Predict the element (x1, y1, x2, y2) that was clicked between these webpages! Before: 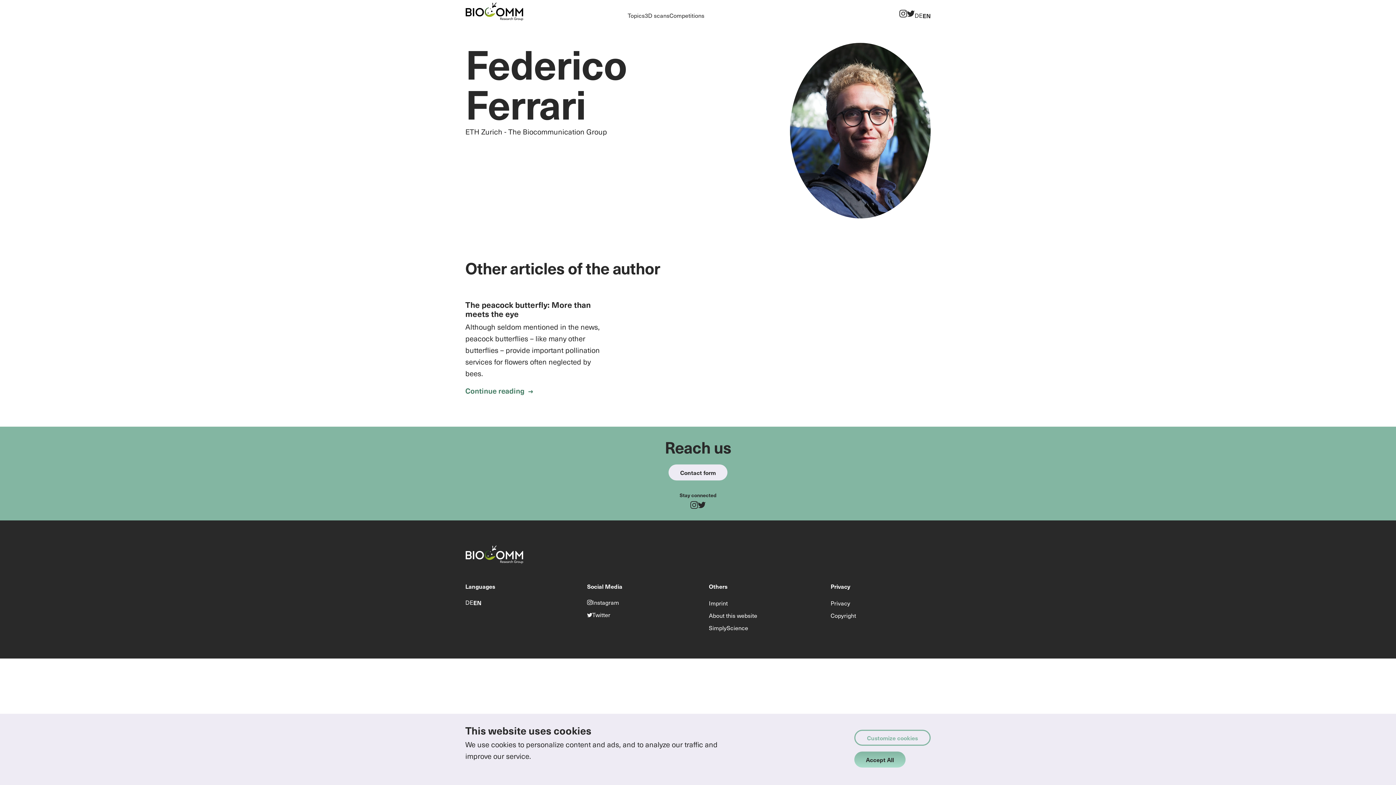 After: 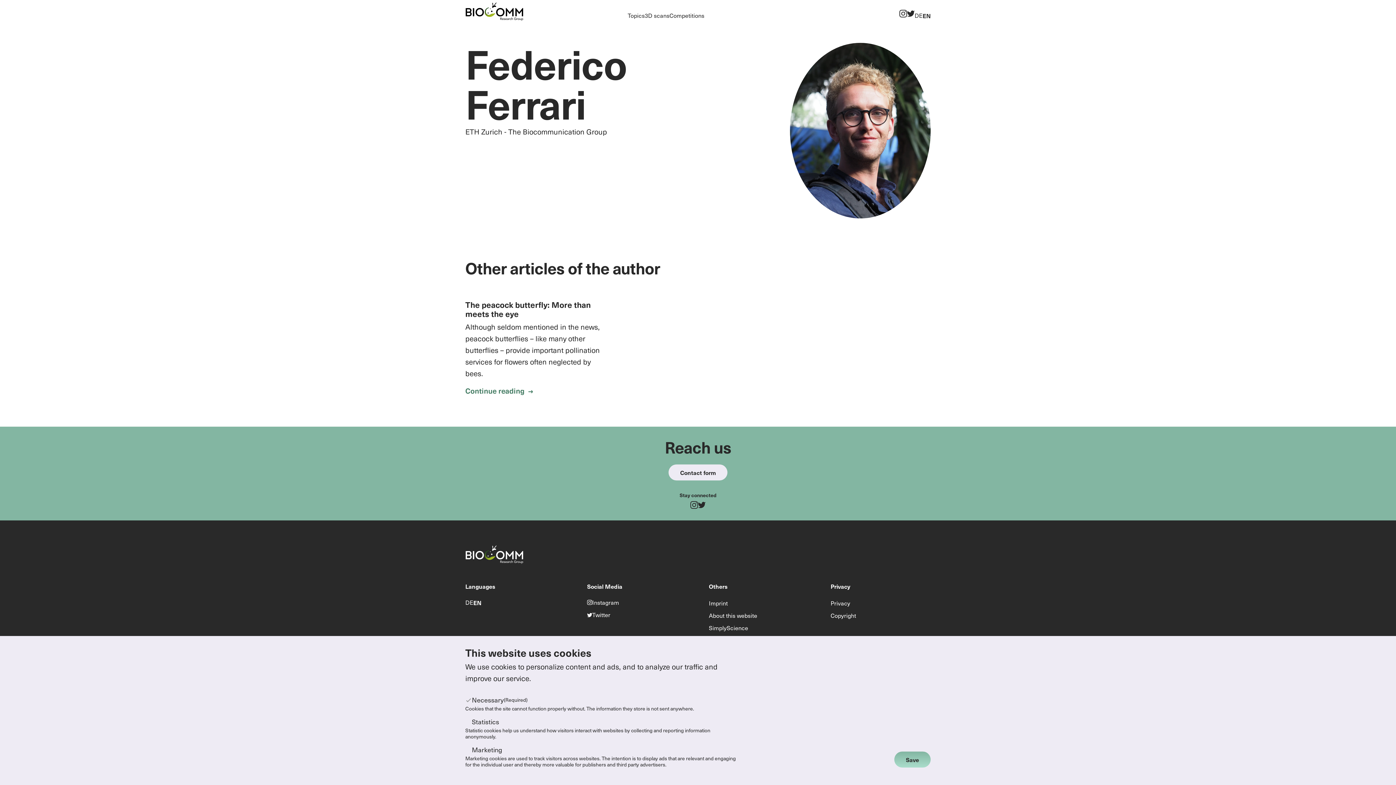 Action: bbox: (854, 730, 930, 746) label: Customize cookies